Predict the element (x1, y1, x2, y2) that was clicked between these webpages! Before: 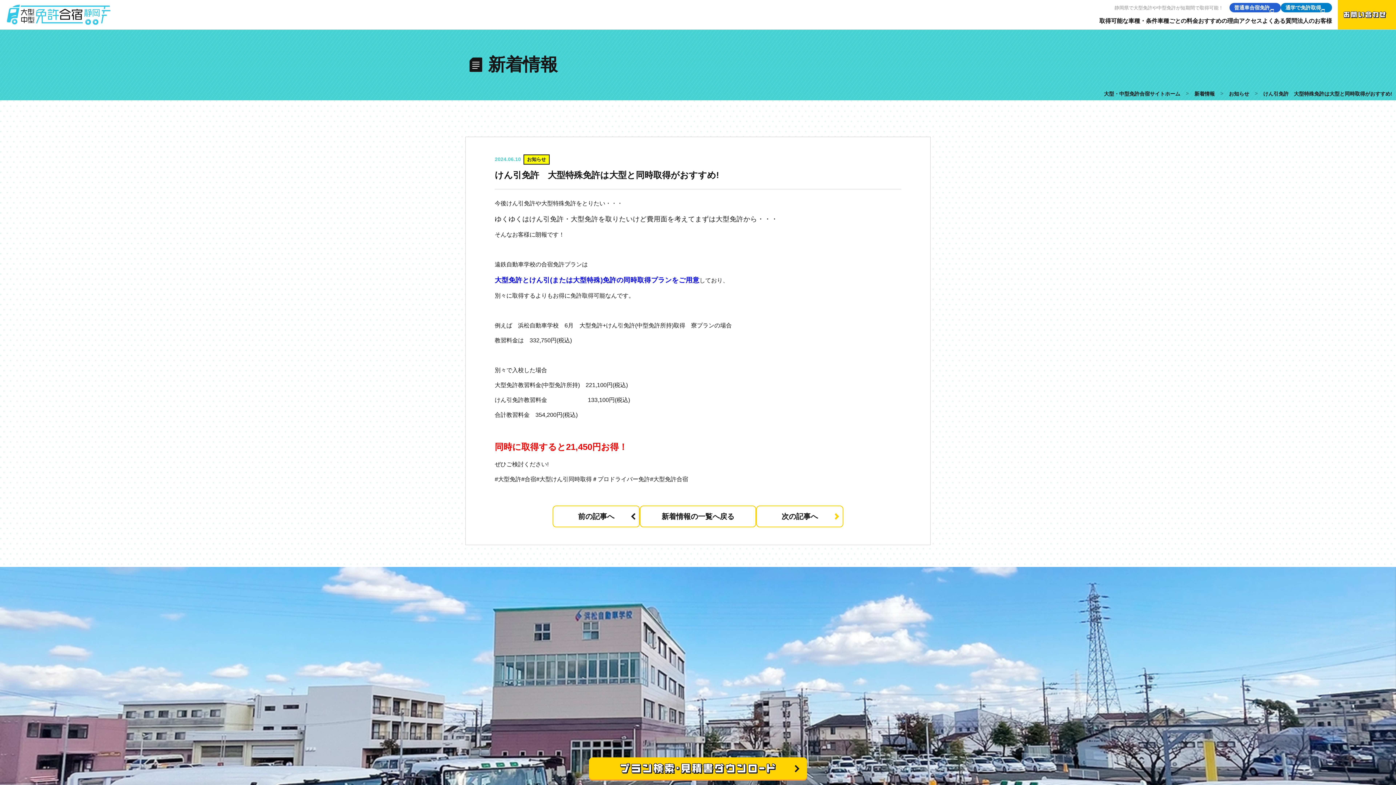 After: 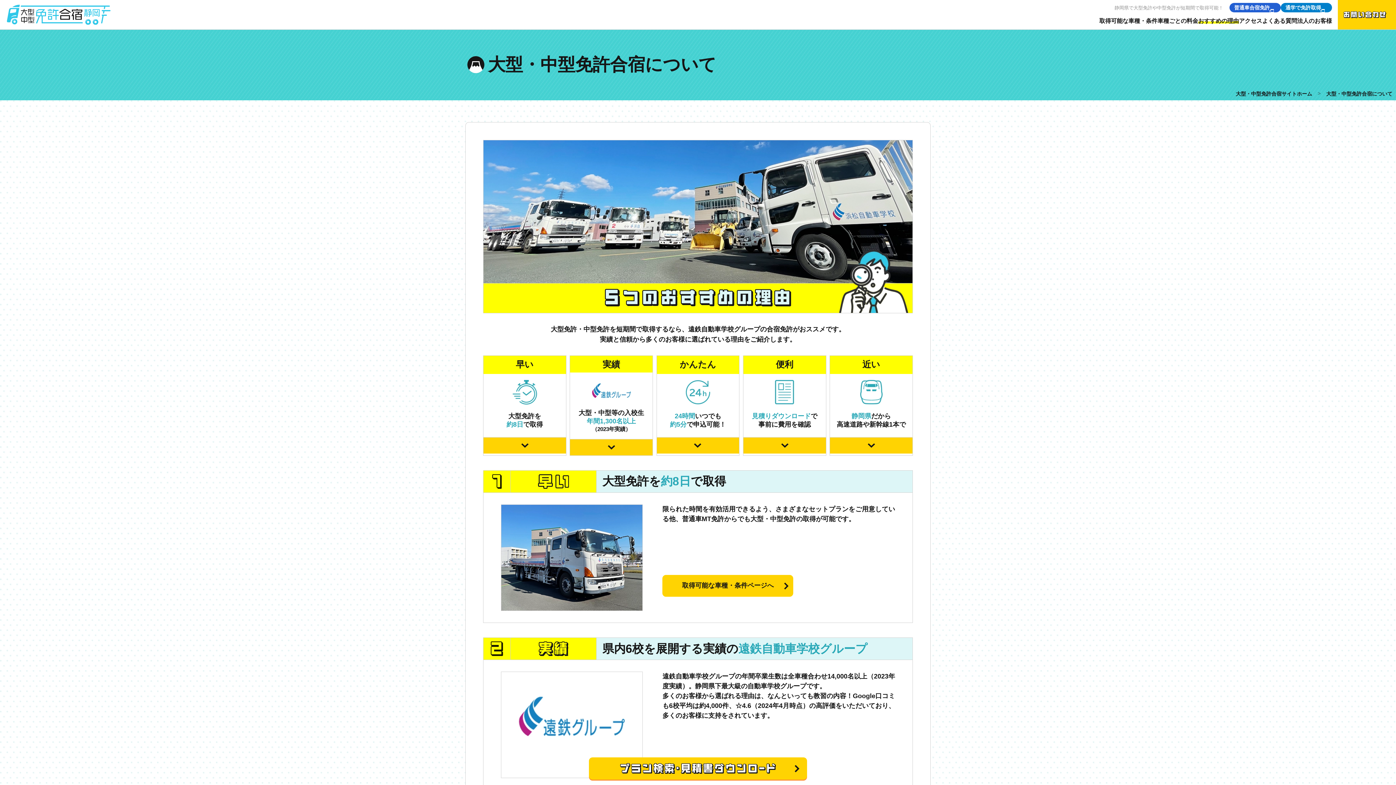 Action: label: おすすめの理由 bbox: (1198, 14, 1239, 27)